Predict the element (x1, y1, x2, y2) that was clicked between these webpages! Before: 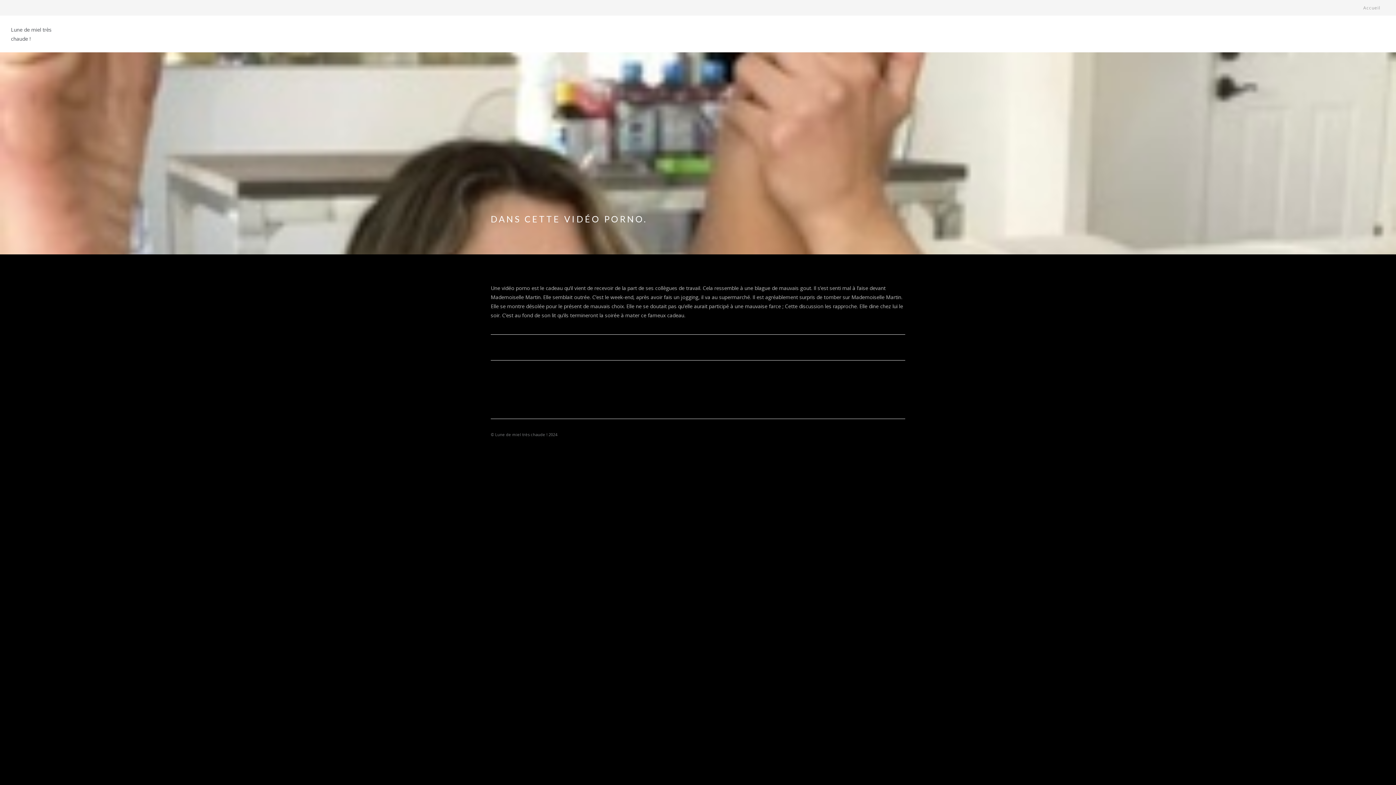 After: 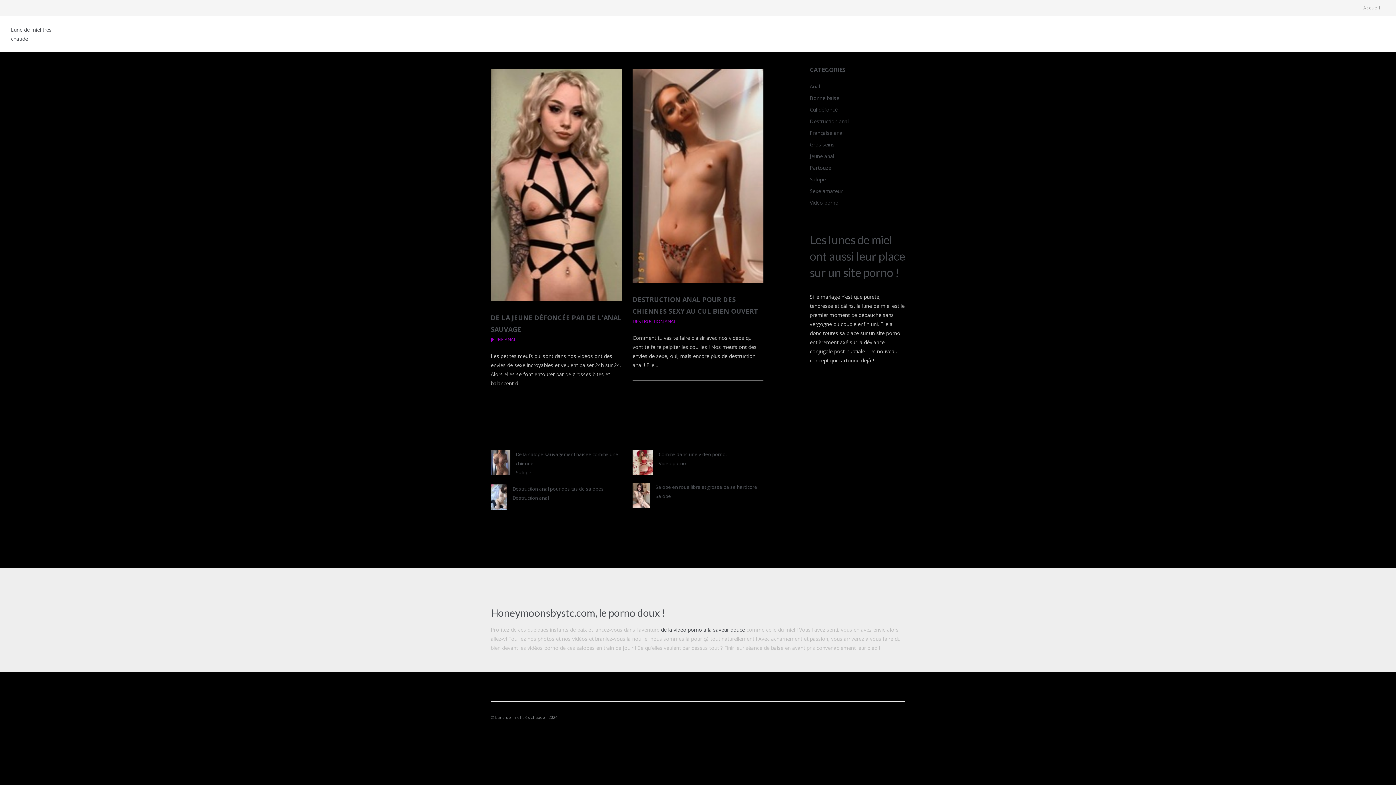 Action: label: Accueil bbox: (1363, 0, 1380, 15)